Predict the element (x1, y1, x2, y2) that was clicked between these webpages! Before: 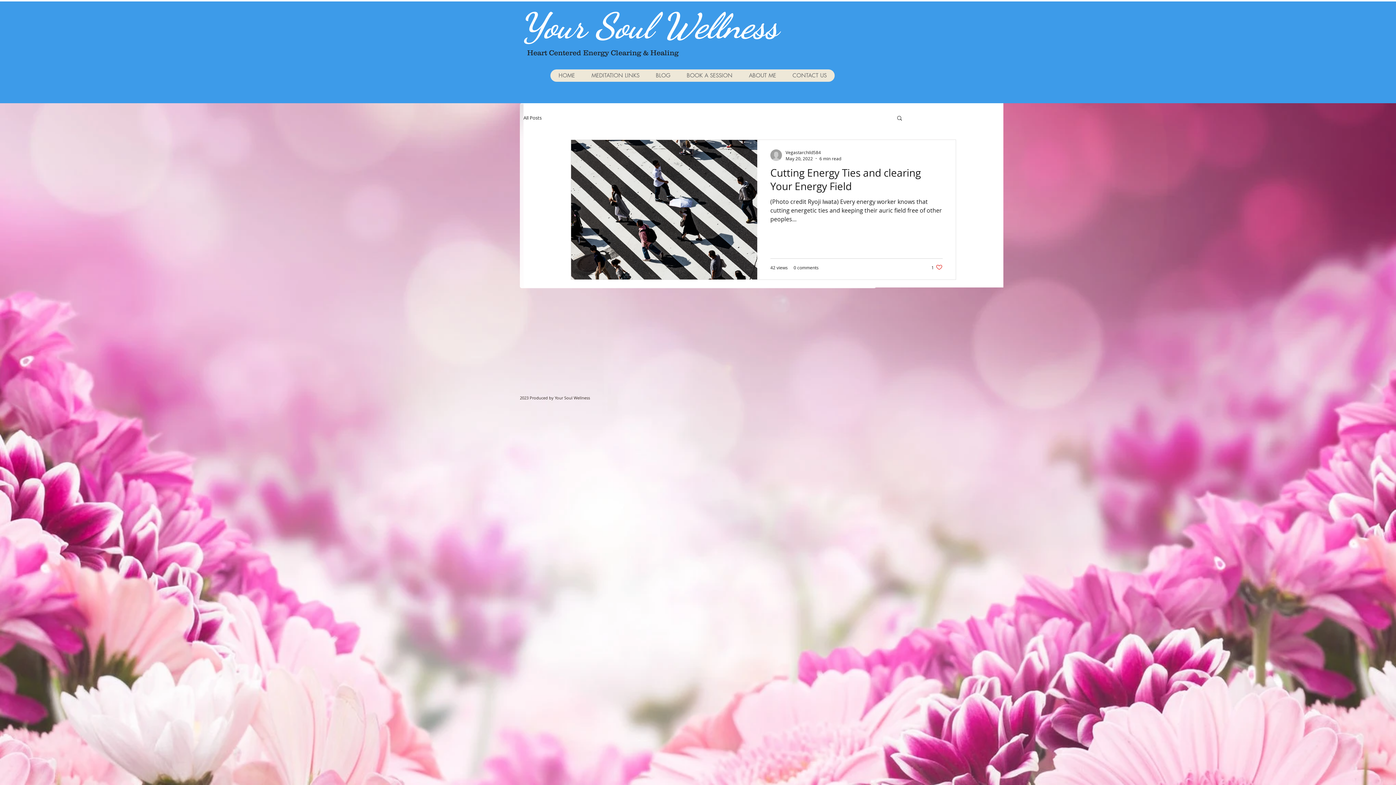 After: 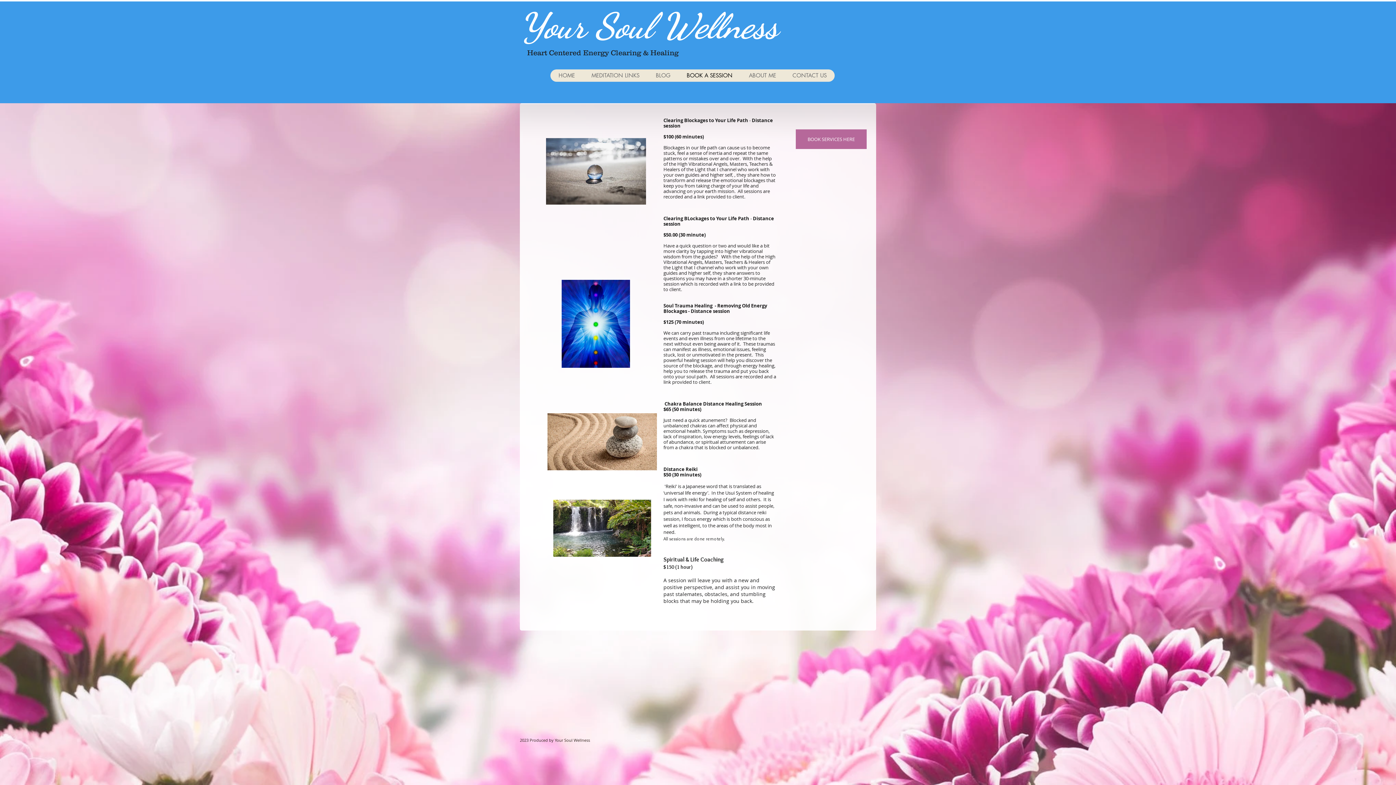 Action: bbox: (678, 69, 740, 81) label: BOOK A SESSION